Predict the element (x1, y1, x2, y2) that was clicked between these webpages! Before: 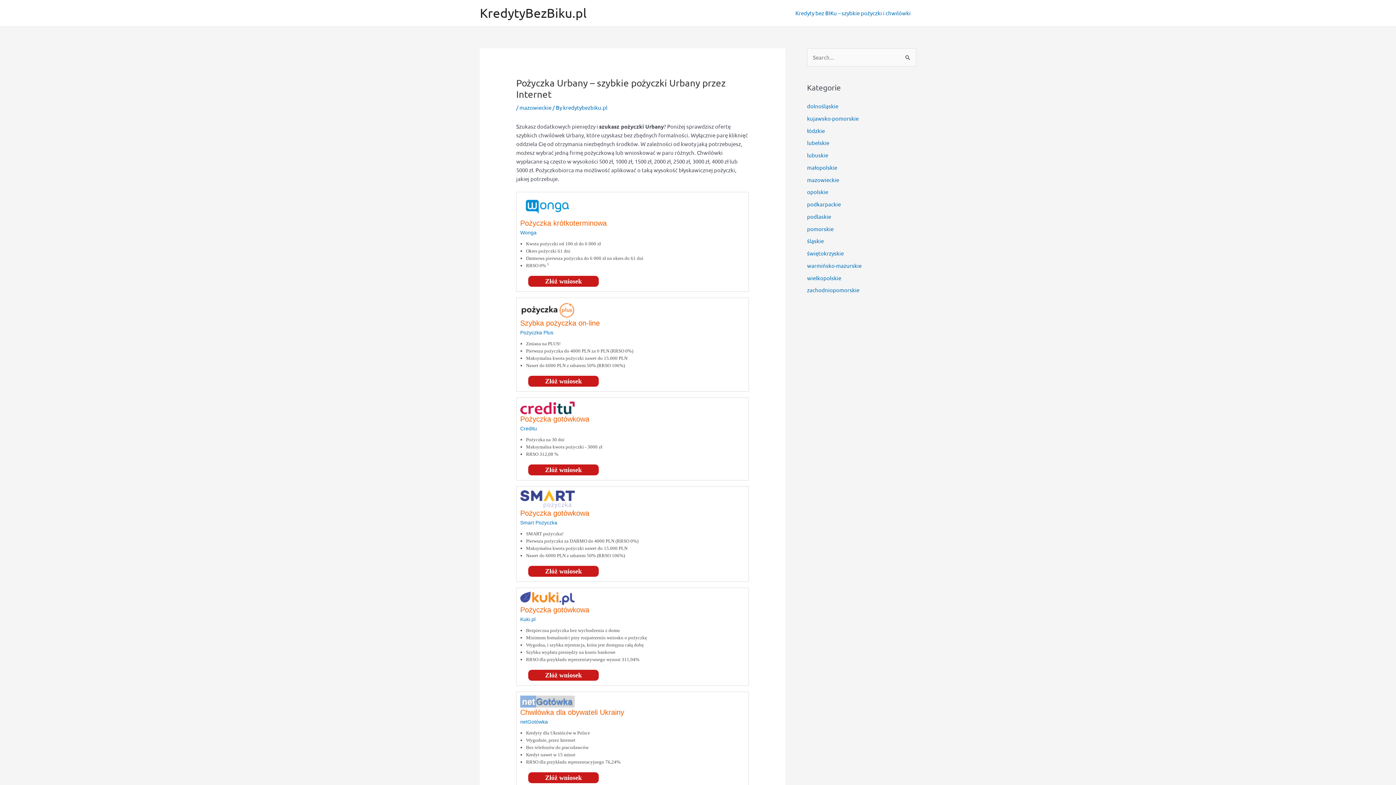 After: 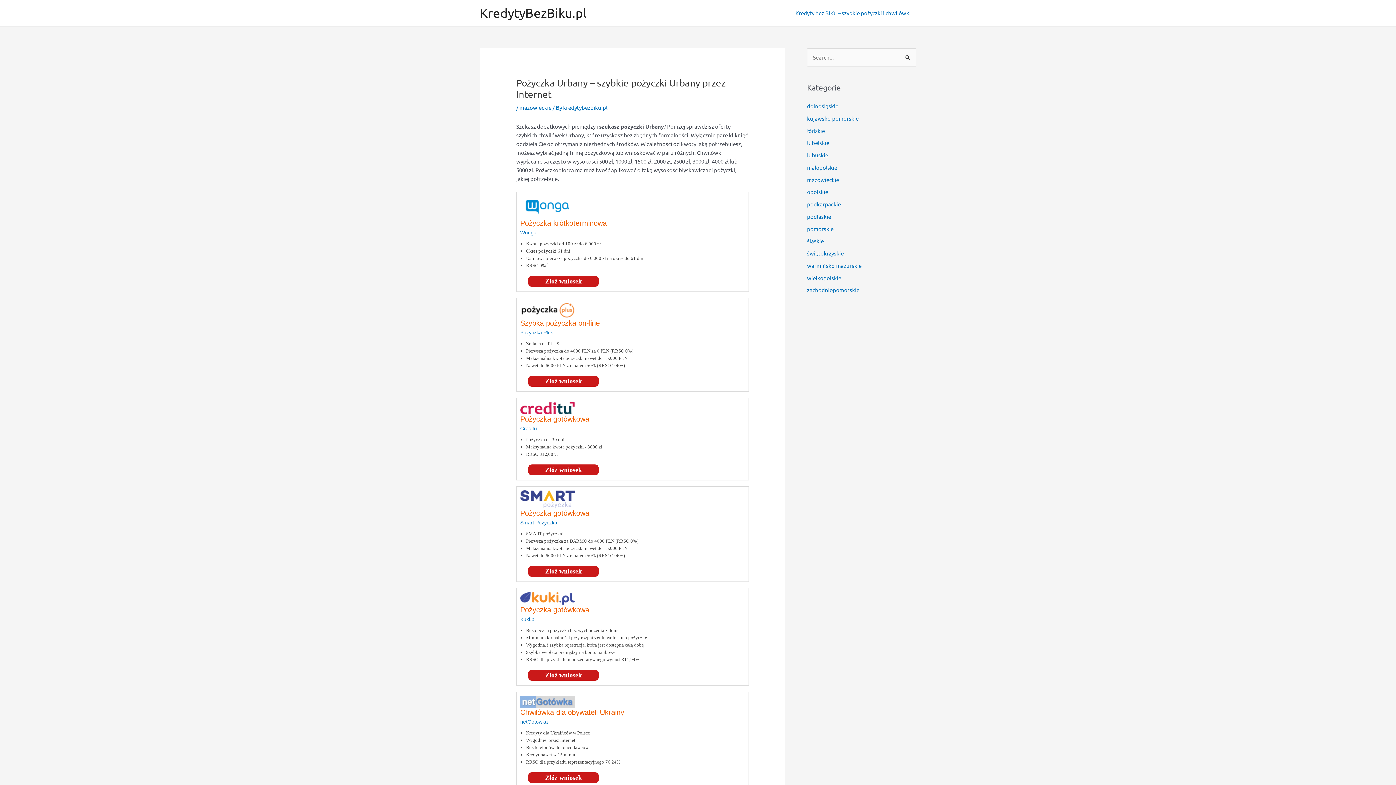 Action: bbox: (528, 276, 598, 286) label: Złóż wniosek